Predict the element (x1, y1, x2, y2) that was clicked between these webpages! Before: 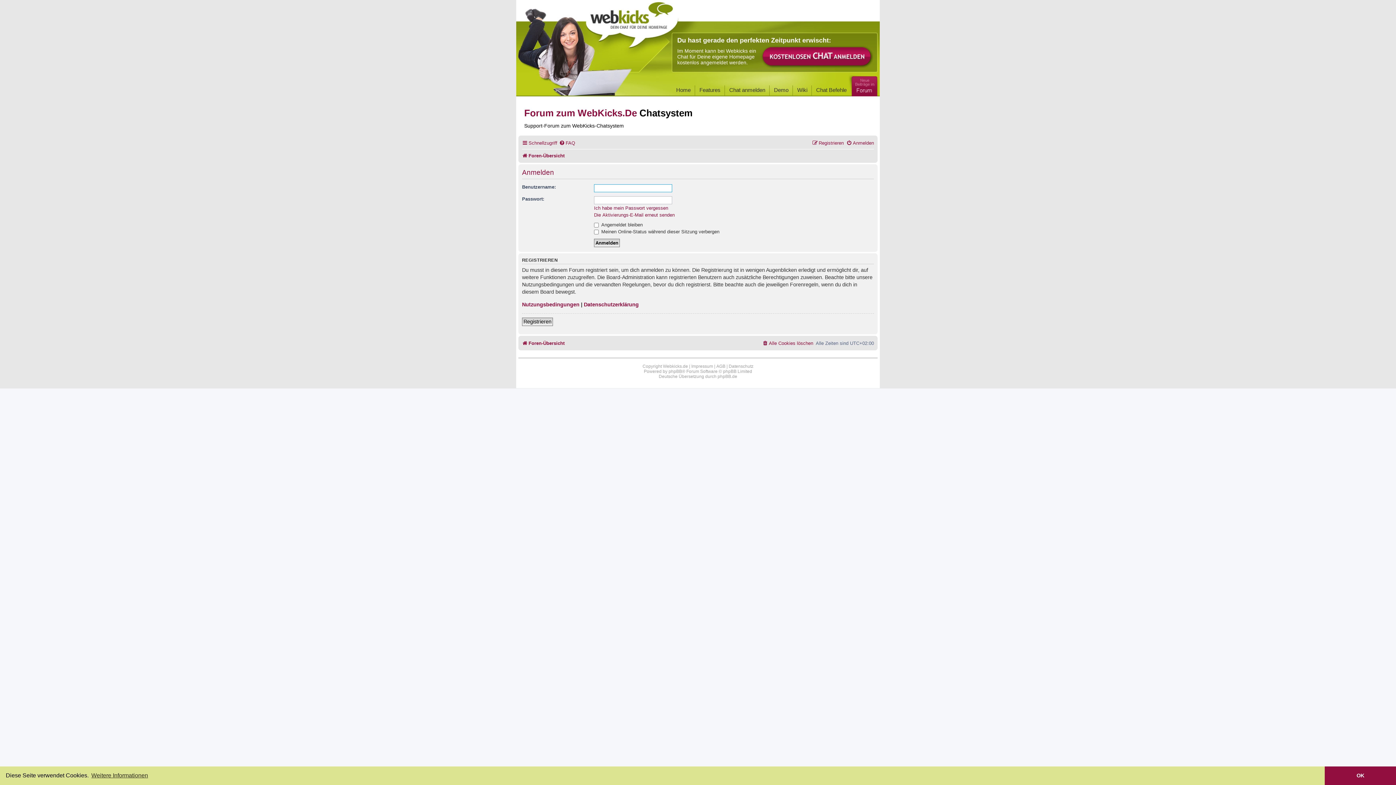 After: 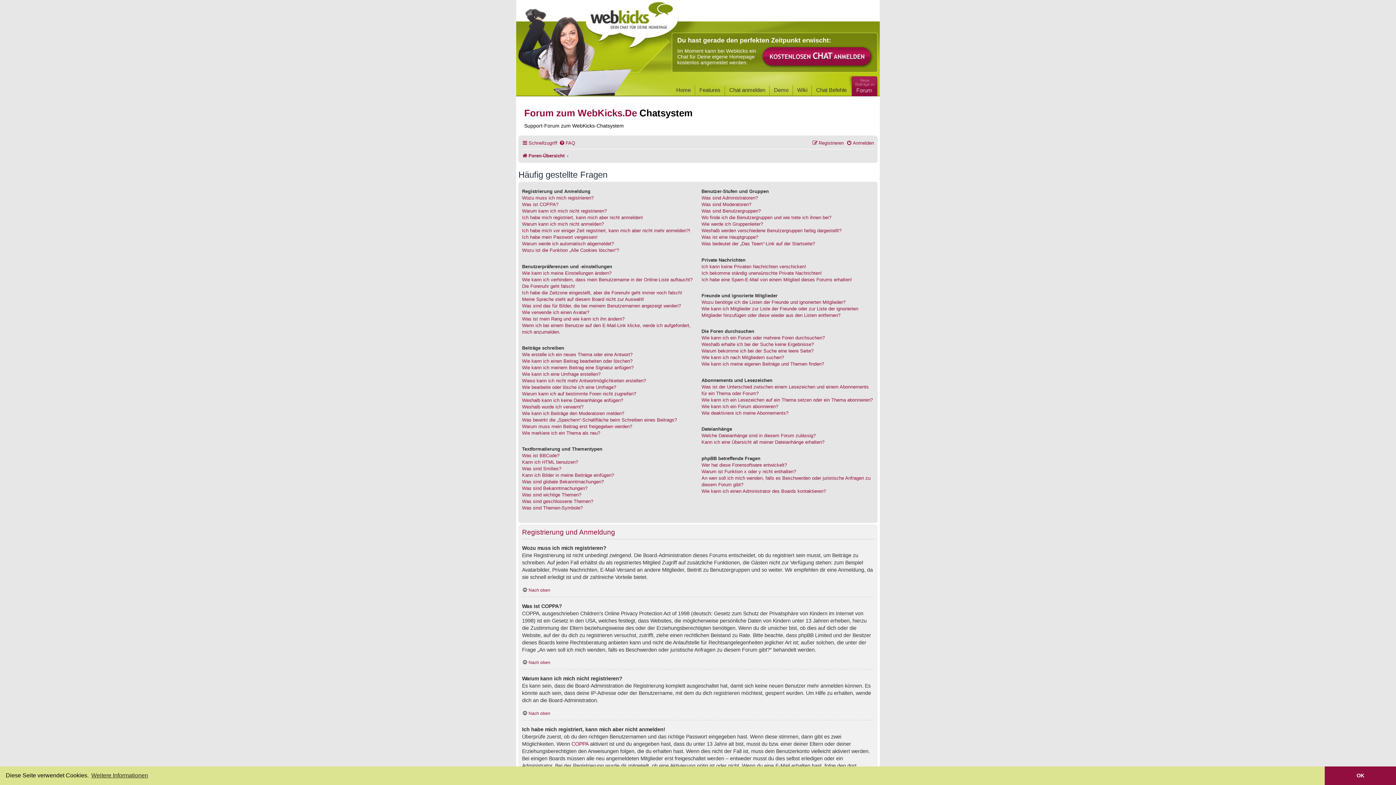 Action: label: FAQ bbox: (559, 137, 575, 148)